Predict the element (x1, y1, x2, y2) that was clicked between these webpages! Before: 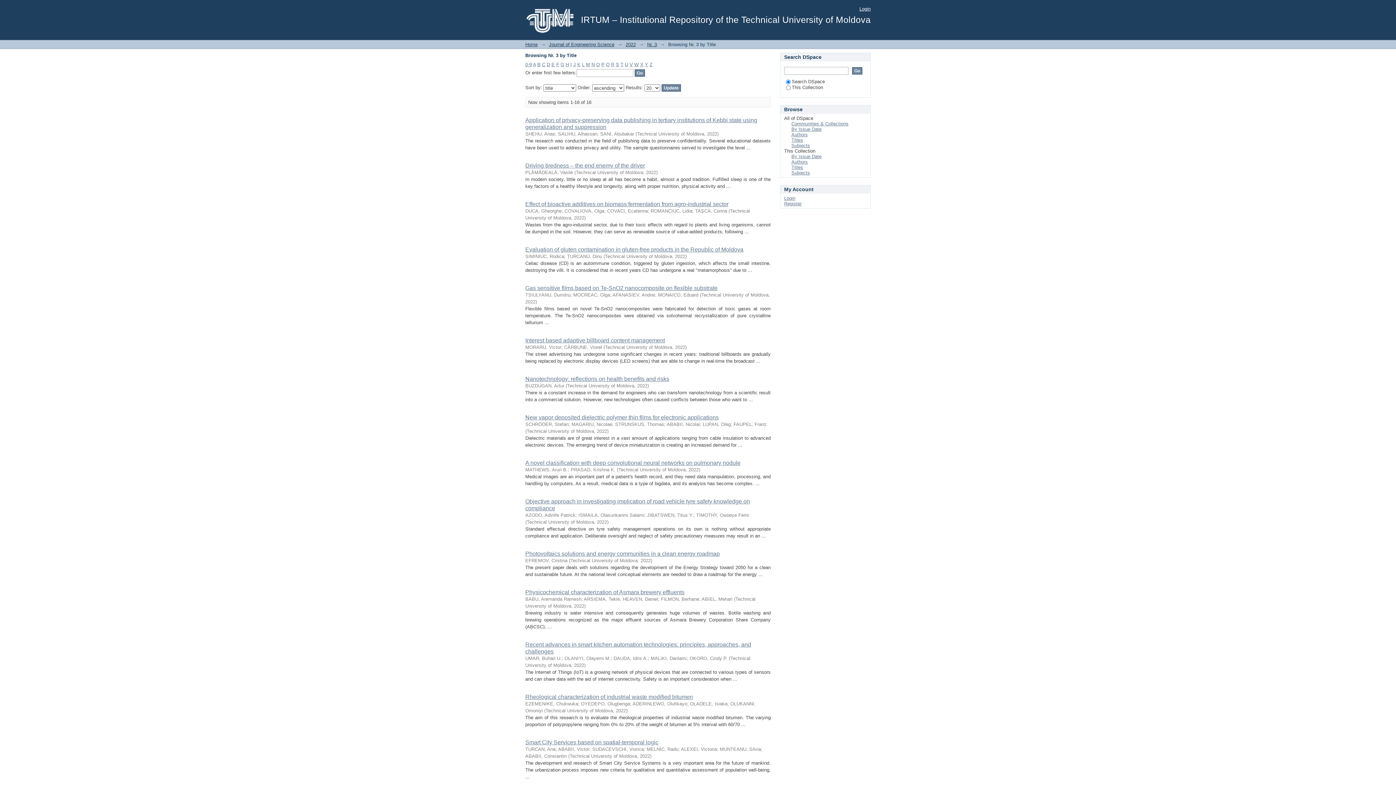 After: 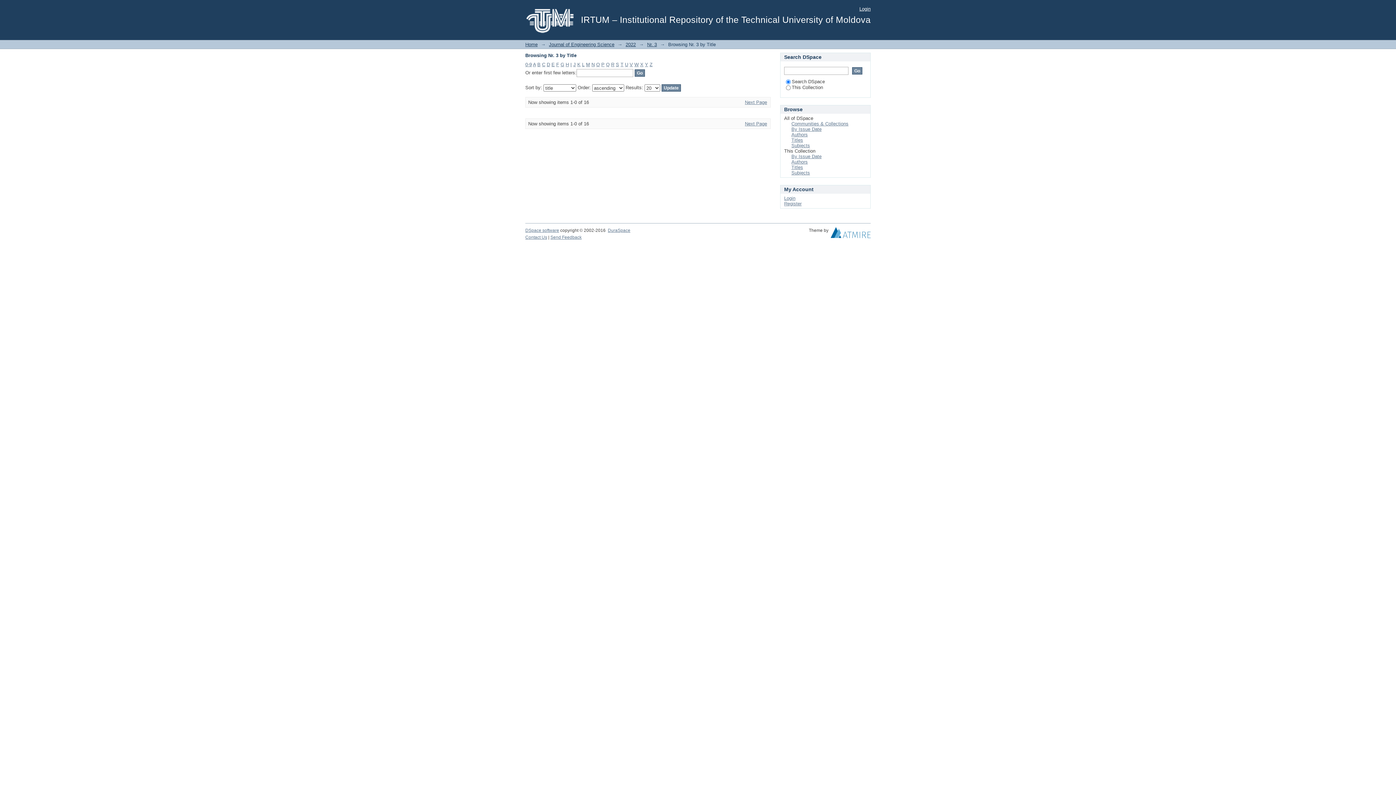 Action: bbox: (629, 61, 633, 67) label: V